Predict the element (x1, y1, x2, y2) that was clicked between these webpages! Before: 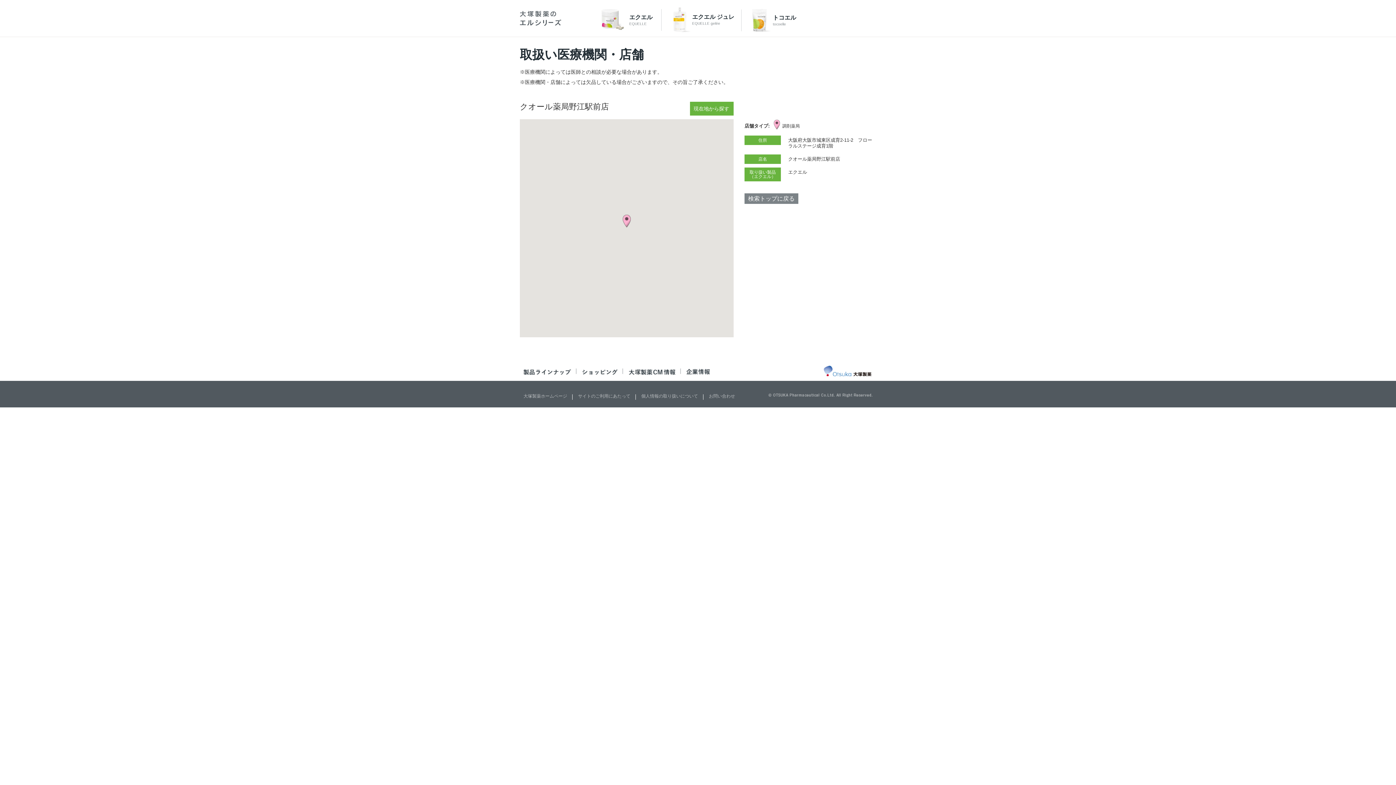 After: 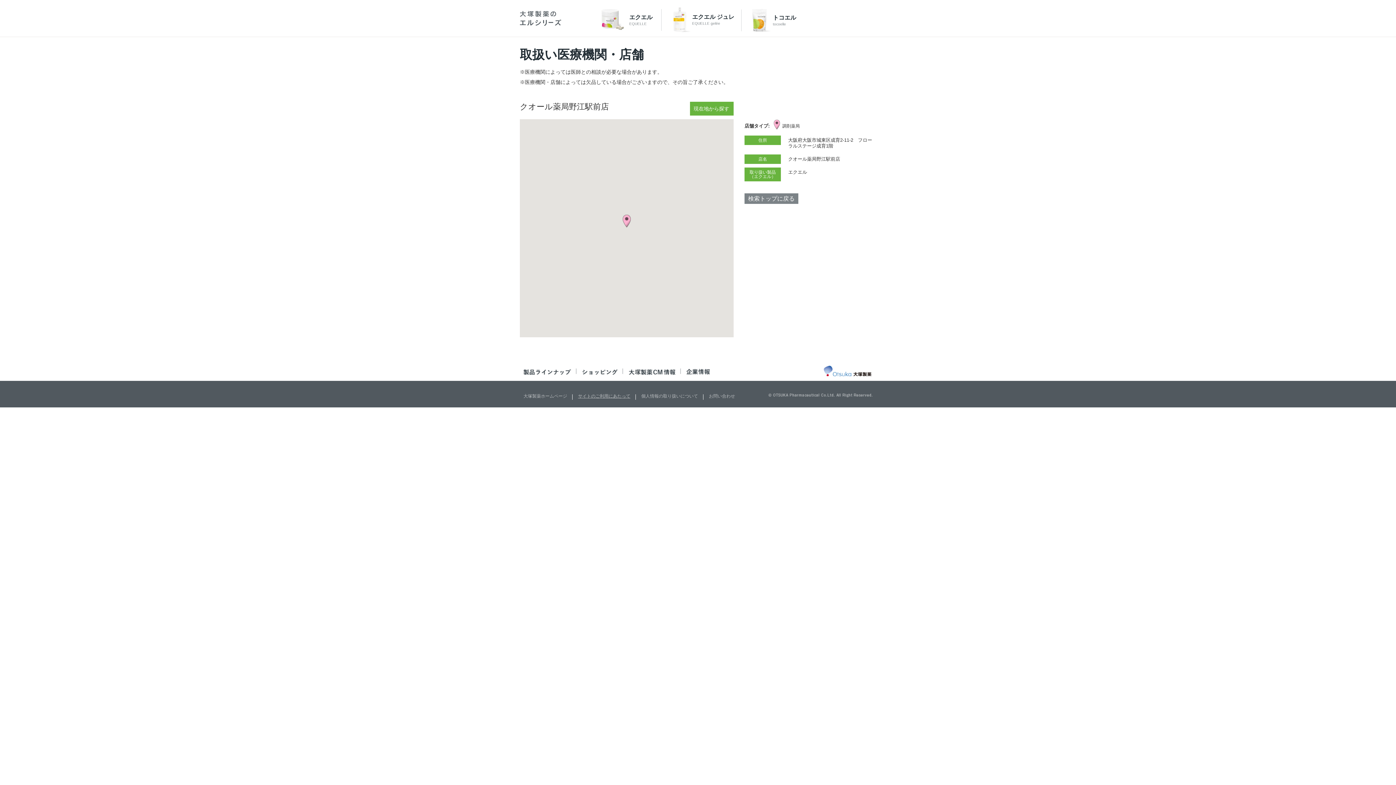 Action: label: サイトのご利用にあたって bbox: (578, 393, 630, 398)